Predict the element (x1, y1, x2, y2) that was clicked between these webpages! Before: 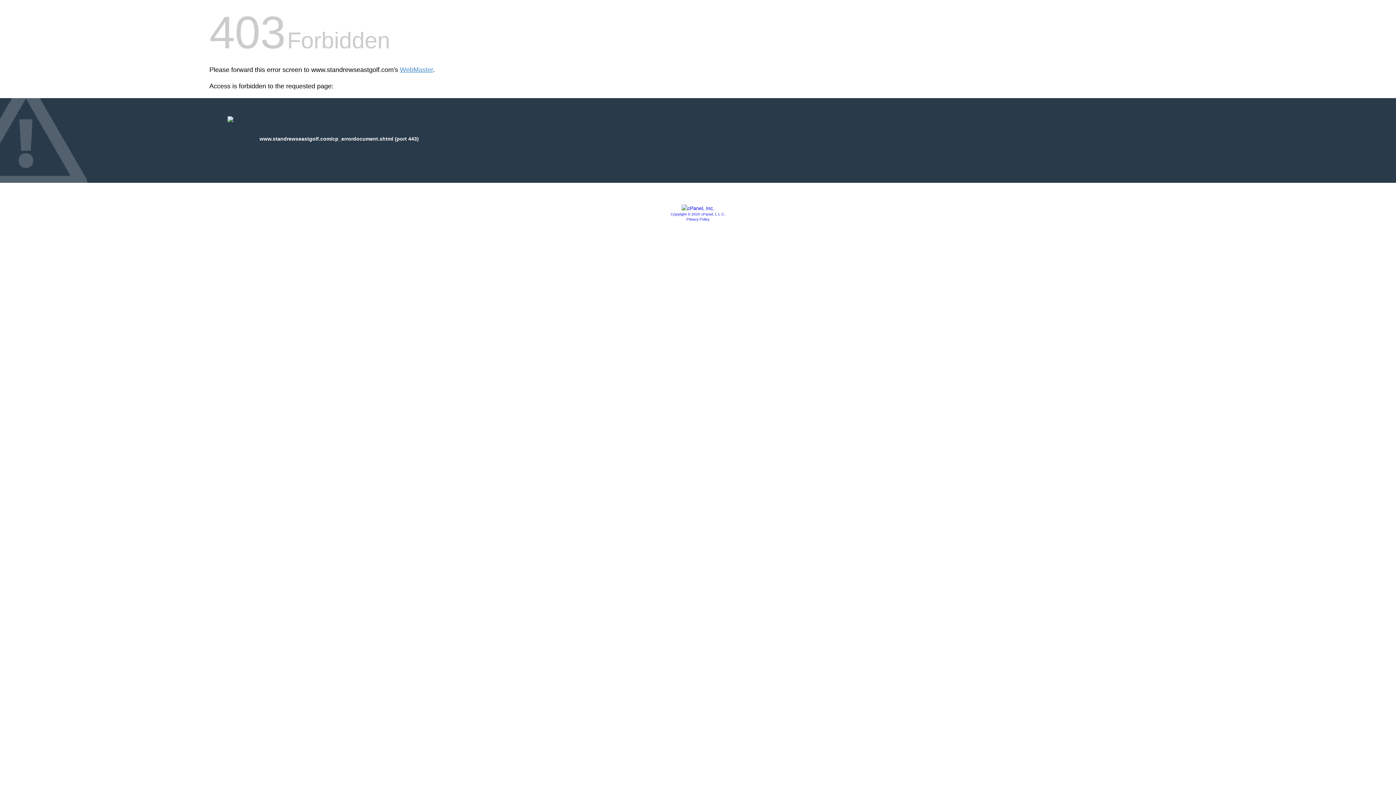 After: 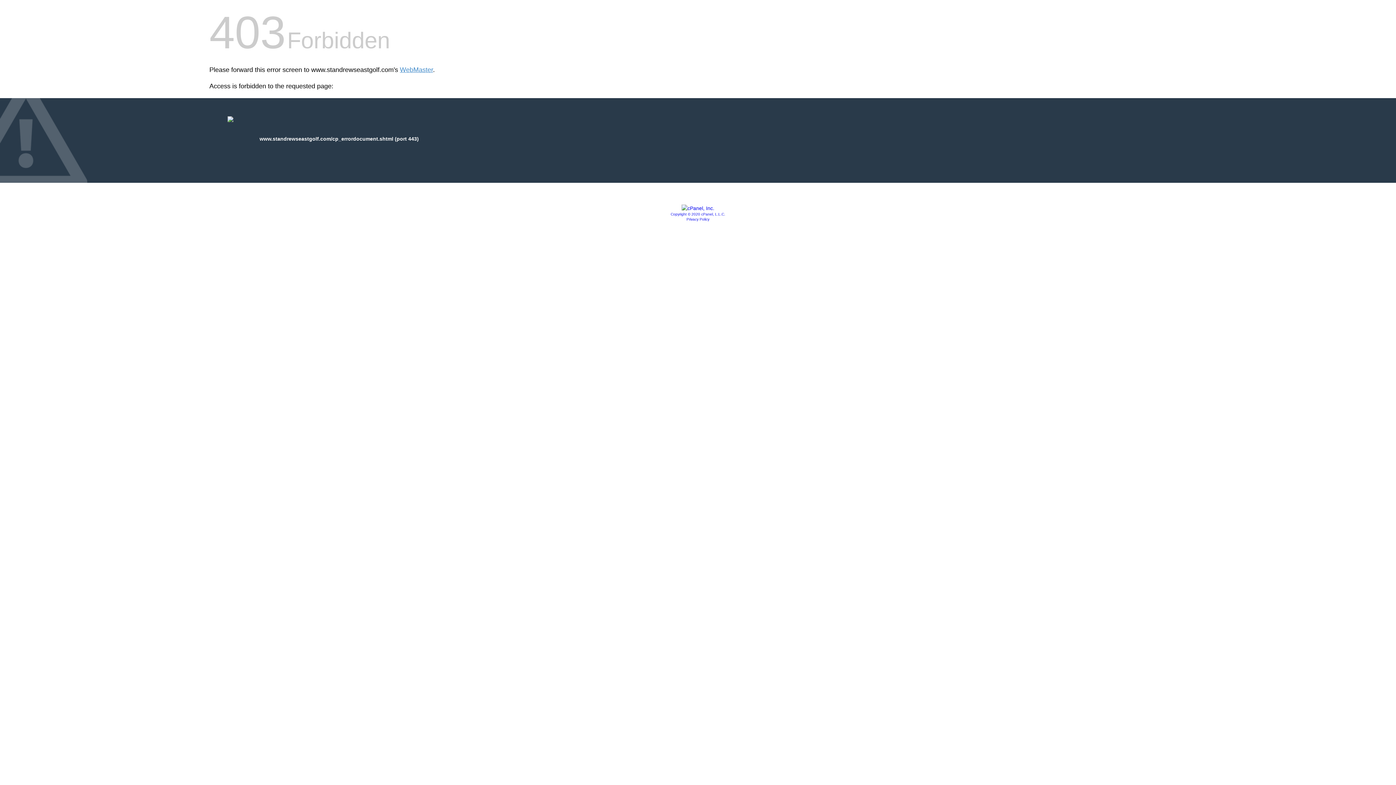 Action: bbox: (681, 205, 714, 211)